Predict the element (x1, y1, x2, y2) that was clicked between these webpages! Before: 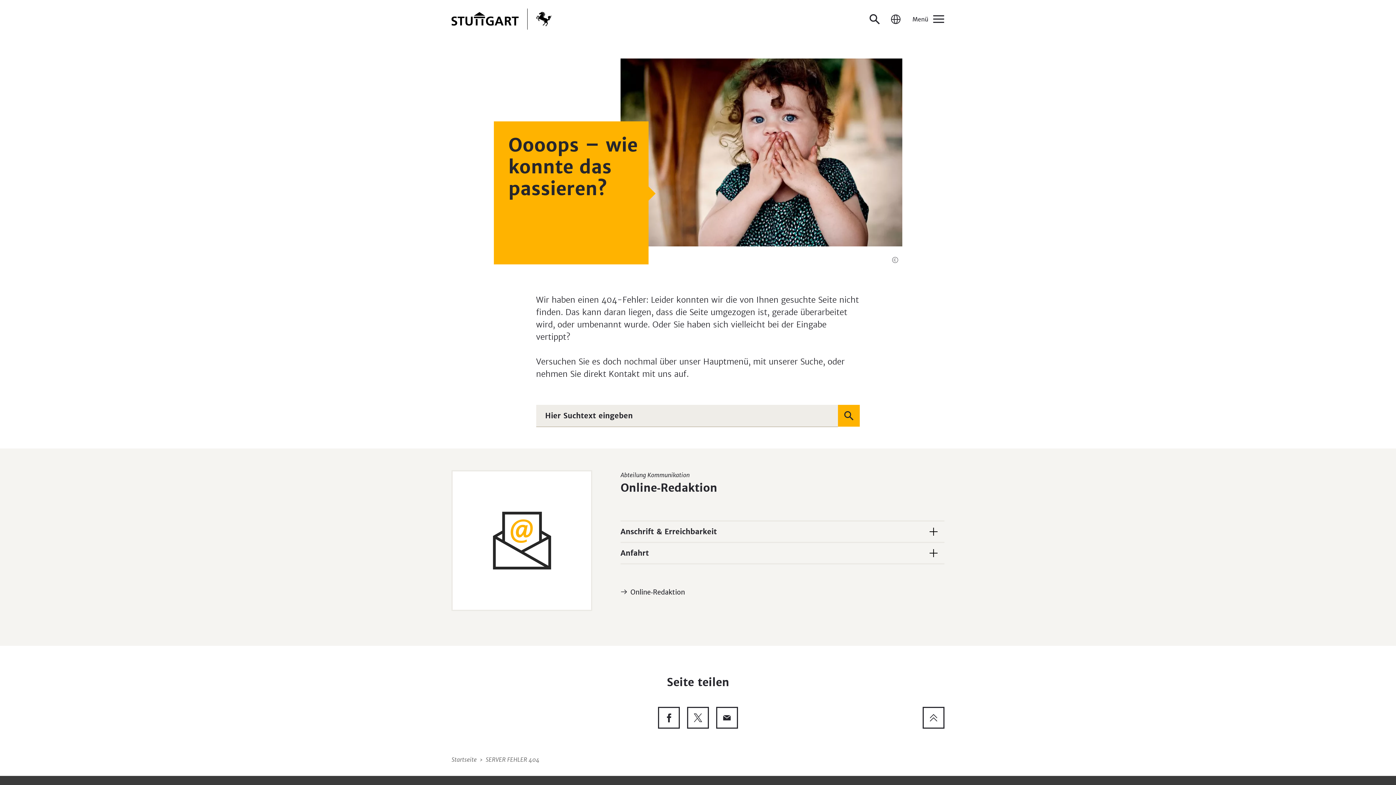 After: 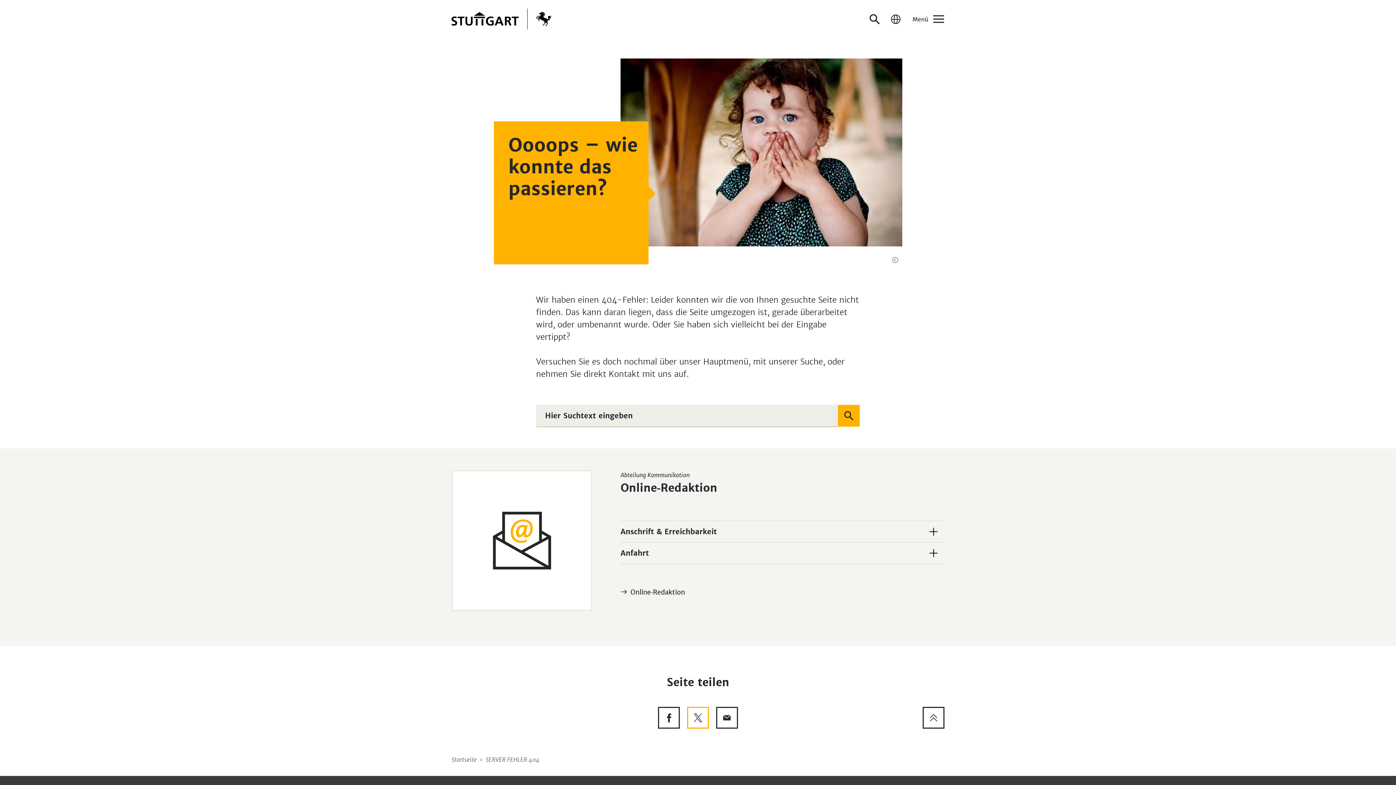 Action: bbox: (687, 707, 709, 729) label: Diese Seite auf X empfehlen